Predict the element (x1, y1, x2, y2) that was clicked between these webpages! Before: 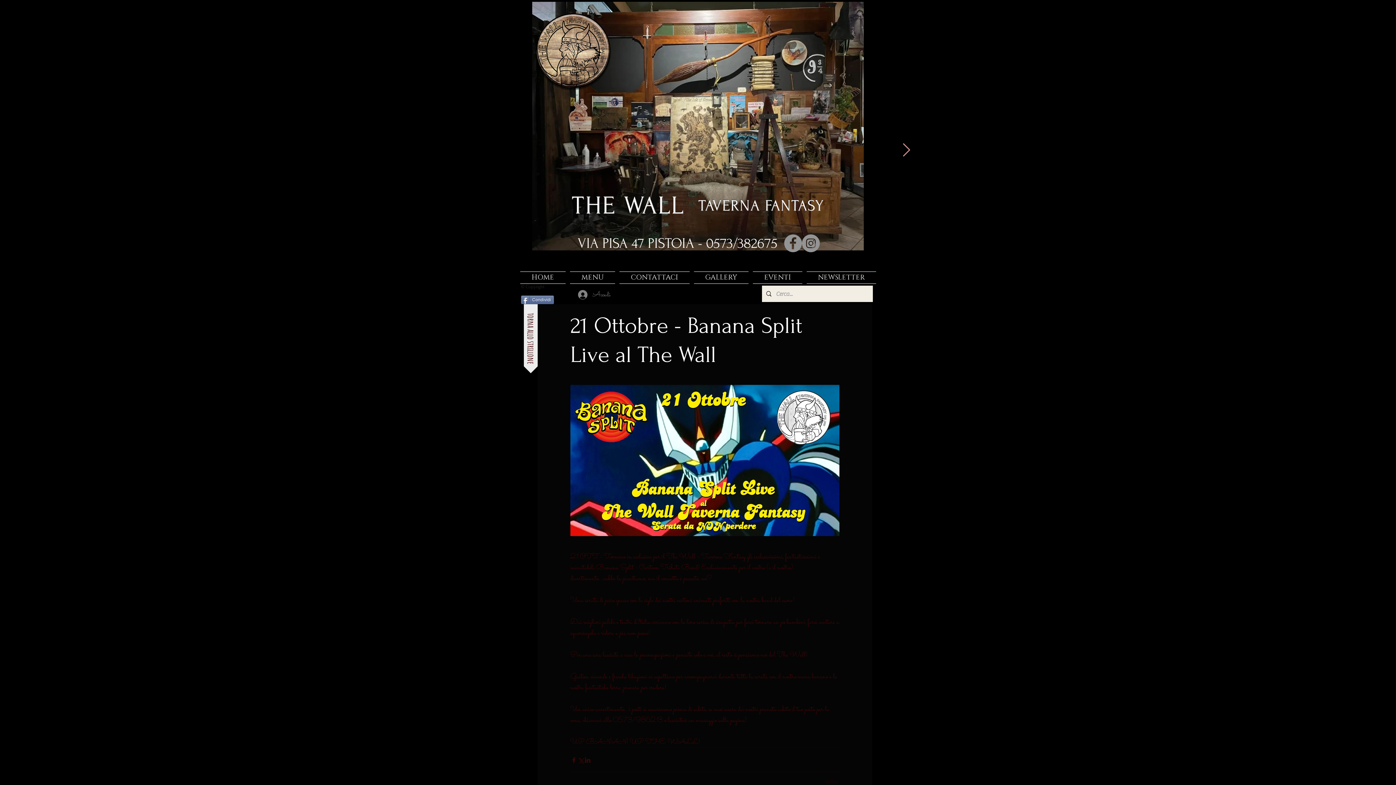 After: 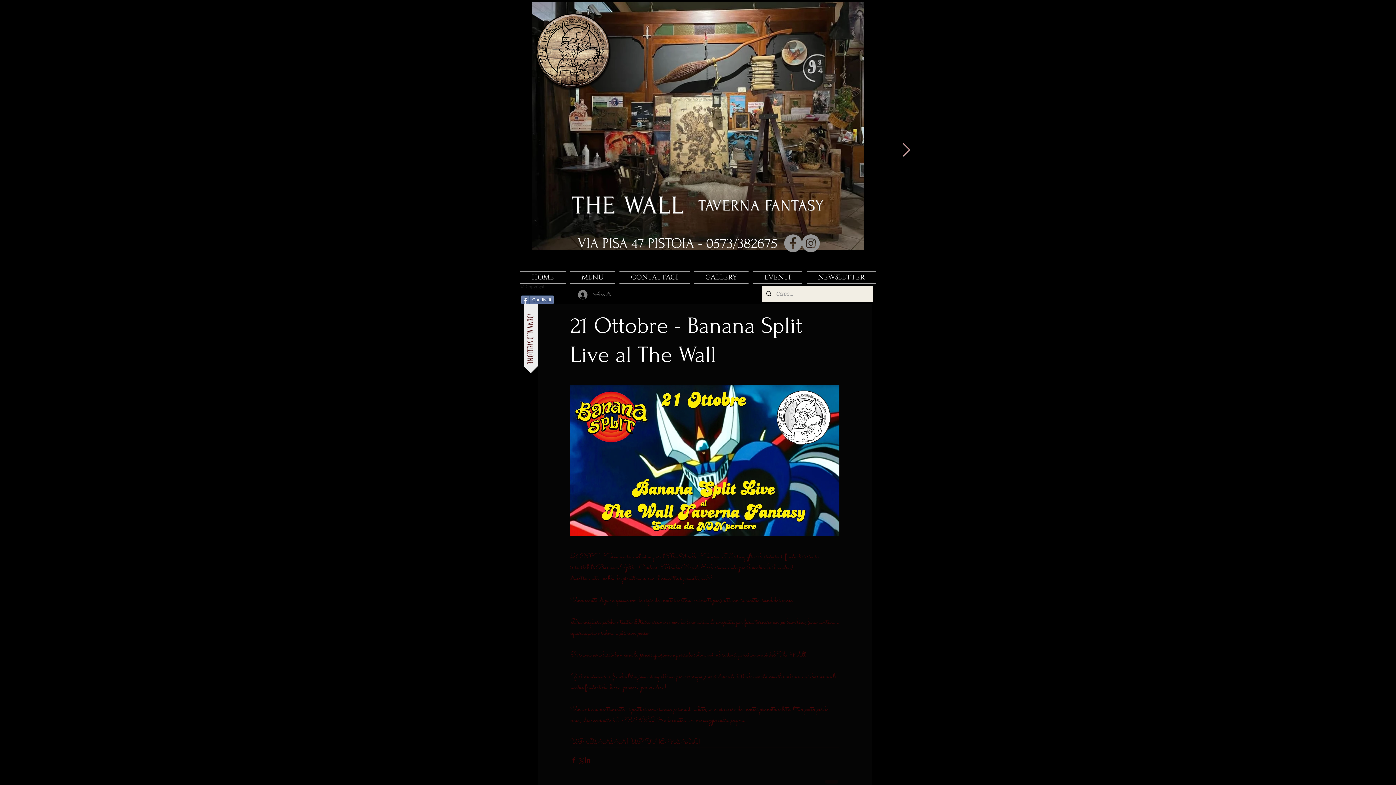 Action: bbox: (784, 234, 802, 252) label: Facebook